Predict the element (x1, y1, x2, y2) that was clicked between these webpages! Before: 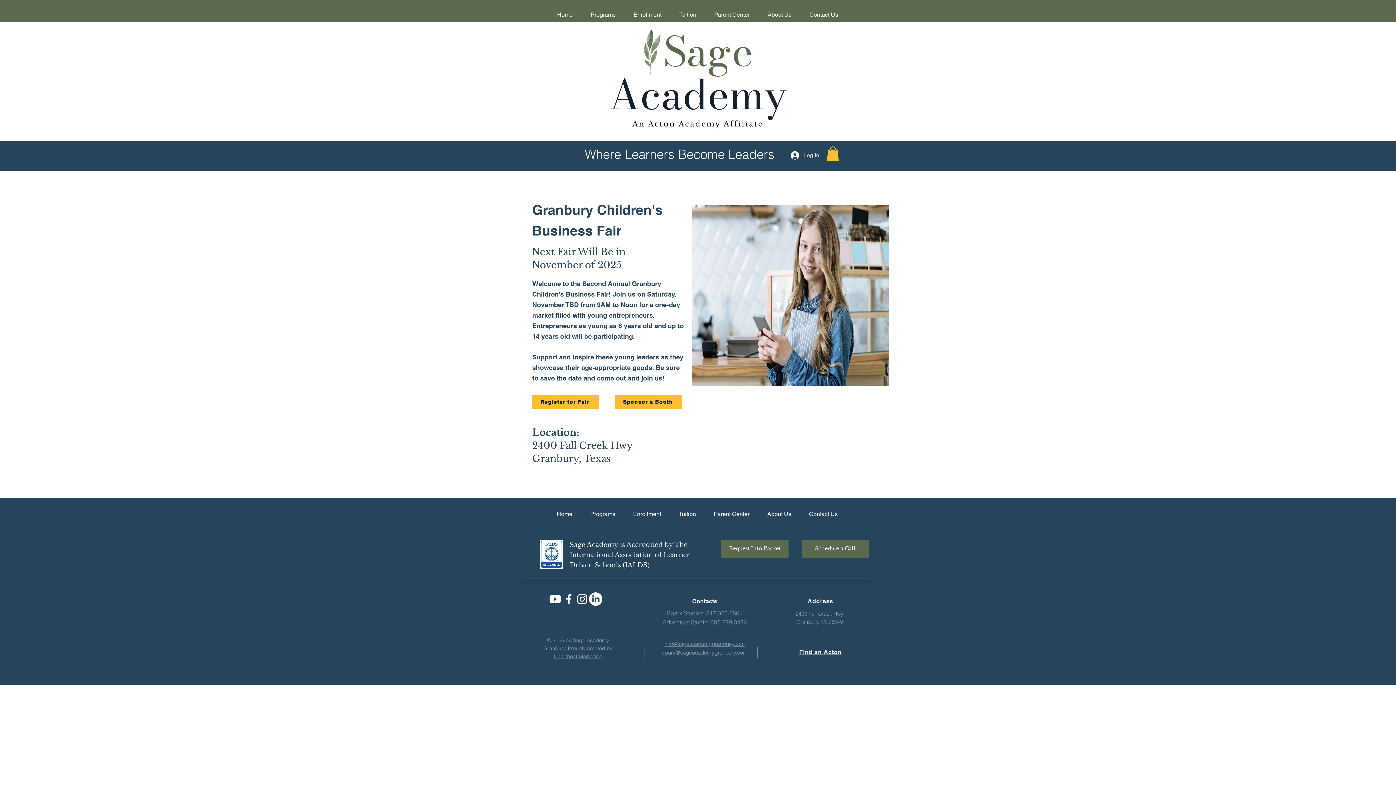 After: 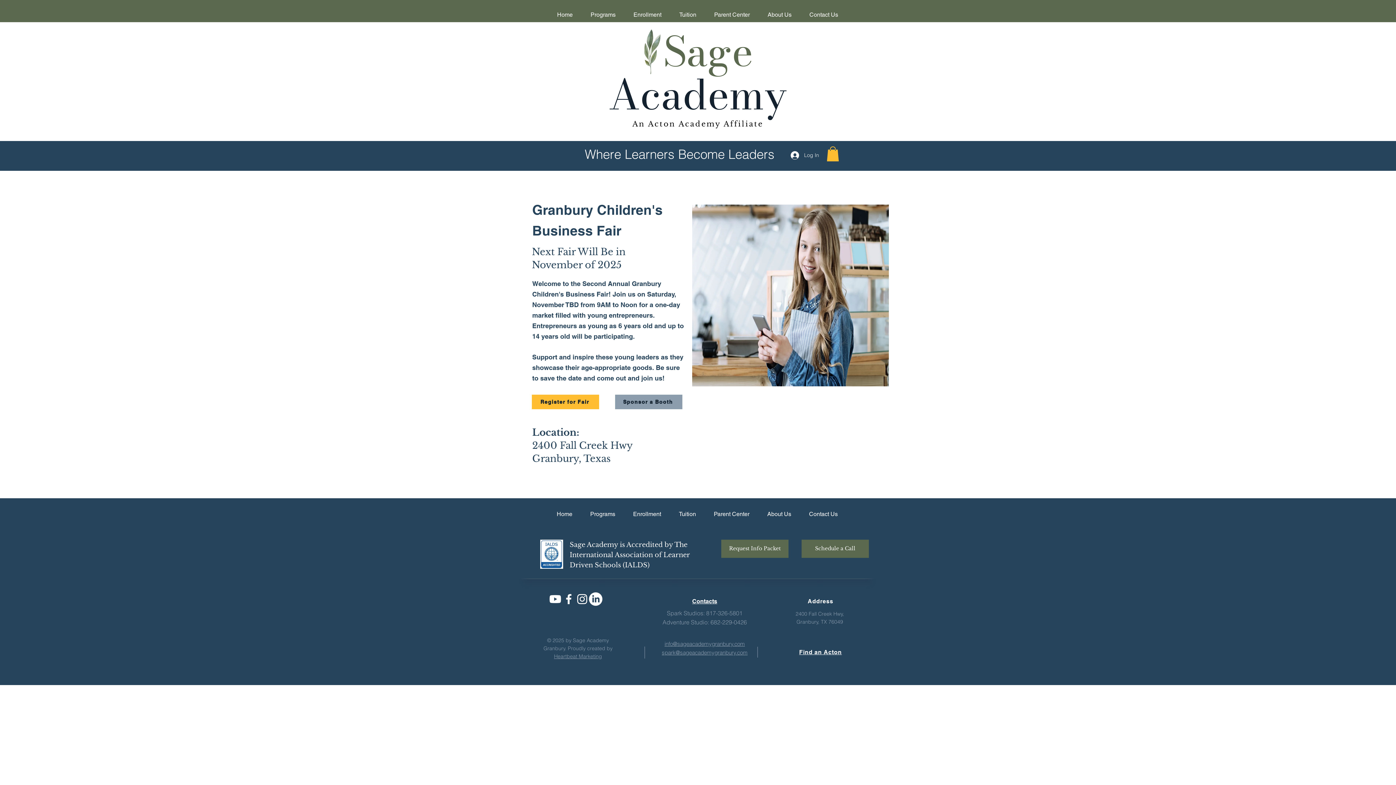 Action: bbox: (615, 394, 682, 409) label: Sponsor a Booth